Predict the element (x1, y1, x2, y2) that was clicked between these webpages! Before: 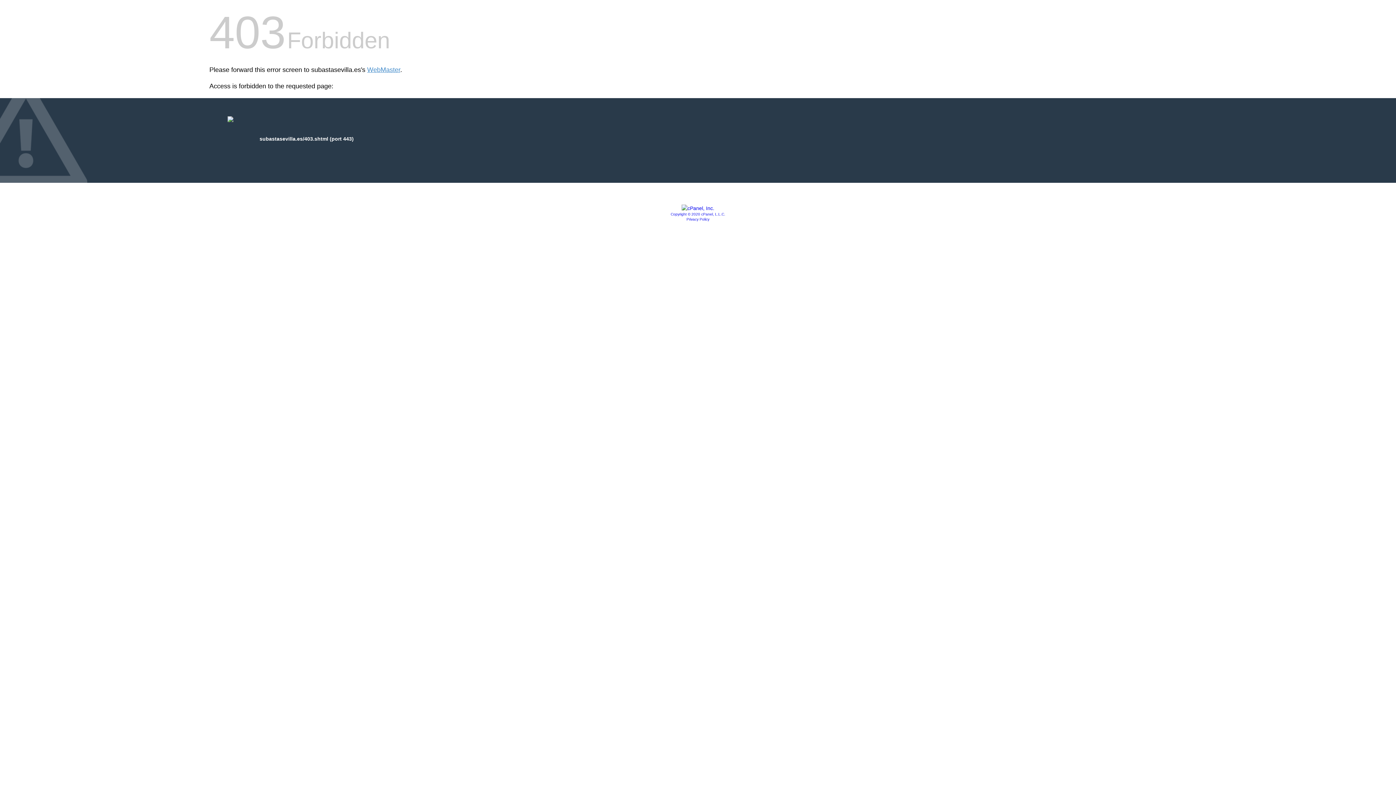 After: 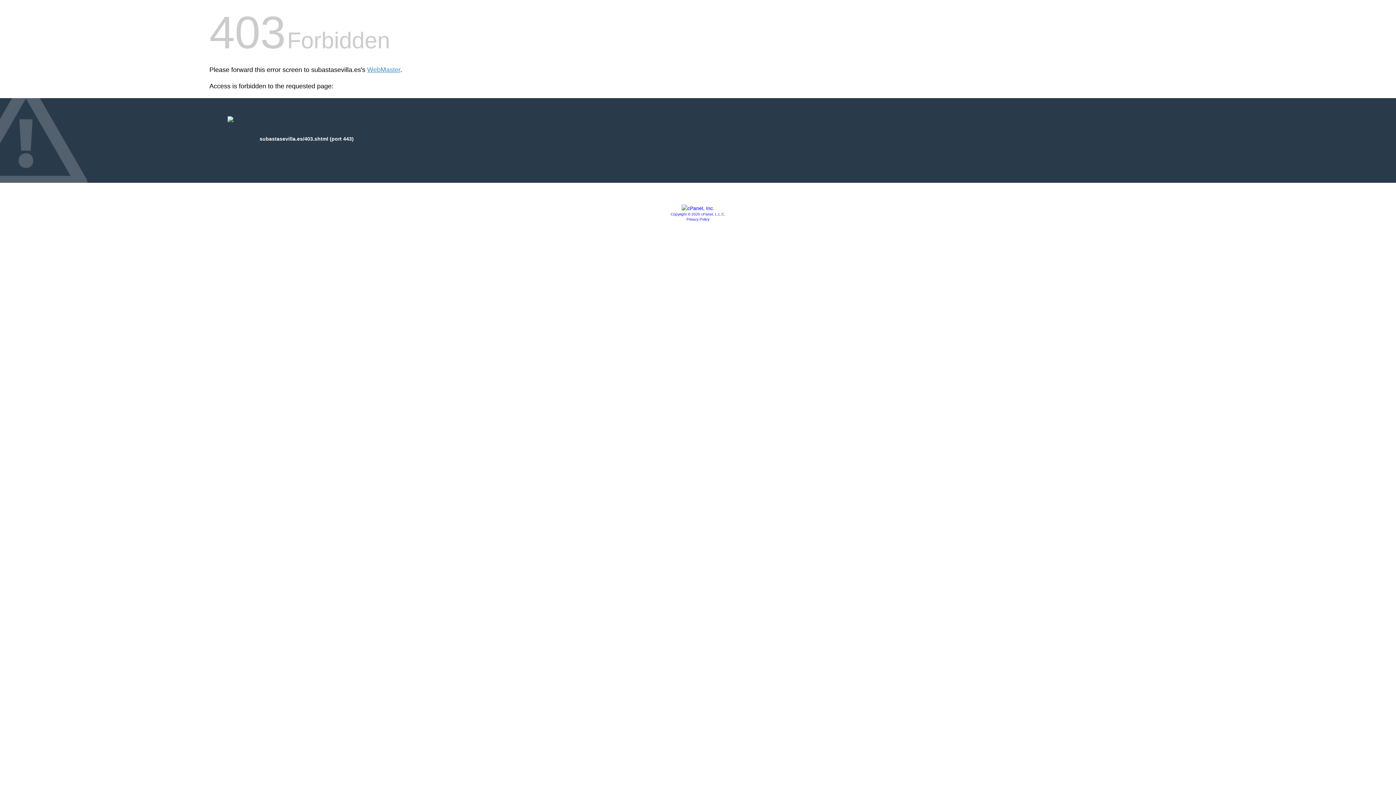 Action: label: Privacy Policy bbox: (686, 217, 709, 221)